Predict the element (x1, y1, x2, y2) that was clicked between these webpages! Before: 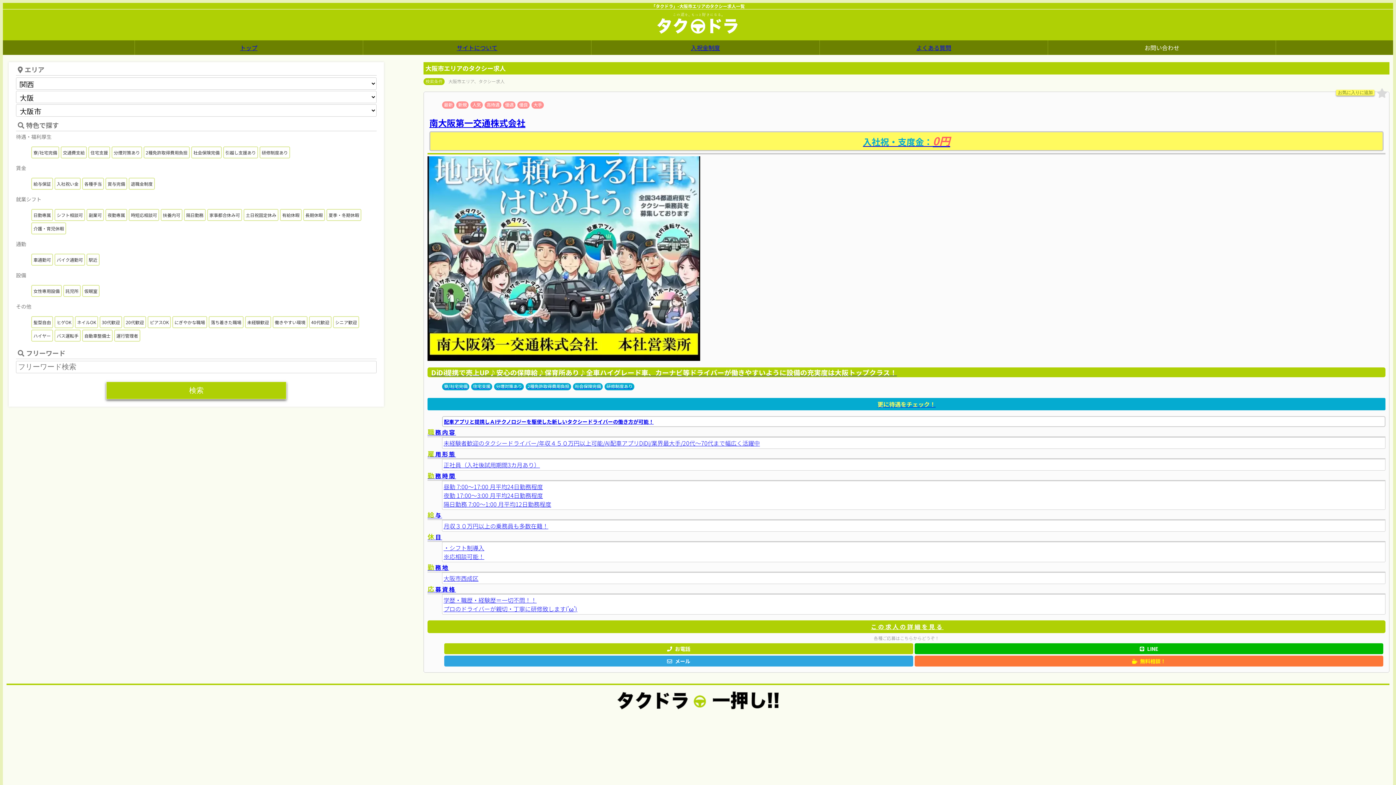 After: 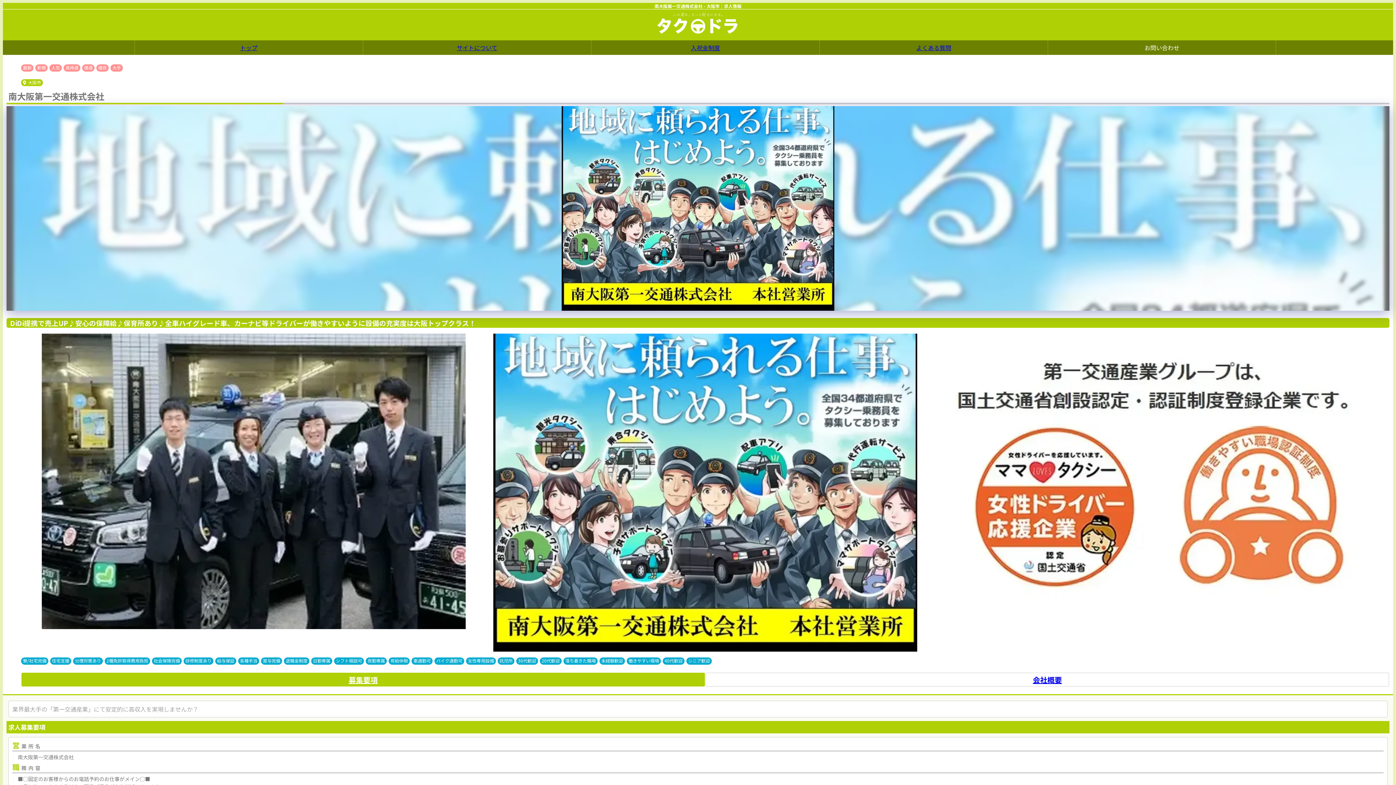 Action: label: 南大阪第一交通株式会社
入社祝・支度金：0円

DiDi提携で売上UP♪安心の保障給♪保育所あり♪全車ハイグレード車、カーナビ等ドライバーが働きやすいように設備の充実度は大阪トップクラス！

寮/社宅完備
住宅支援
分煙対策あり
2種免許取得費用負担
社会保険完備
研修制度あり
更に待遇をチェック！
配車アプリと提携しＡIテクノロジーを駆使した新しいタクシードライバーの働き方が可能！
職務内容
未経験者歓迎のタクシードライバー/年収４５０万円以上可能/AI配車アプリDiDi/業界最大手/20代～70代まで幅広く活躍中
雇用形態
正社員（入社後試用期間3カ月あり）
勤務時間
昼勤 7:00～17:00 月平均24日勤務程度
夜勤 17:00～3:00 月平均24日勤務程度
隔日勤務 7:00～1:00 月平均12日勤務程度
給与
月収３０万円以上の乗務員も多数在籍！
休日
・シフト制導入
※応相談可能！
勤務地
大阪市西成区
応募資格
学歴・職歴・経験歴＝一切不問！！
プロのドライバーが親切・丁寧に研修致します('ω') bbox: (427, 116, 1385, 615)